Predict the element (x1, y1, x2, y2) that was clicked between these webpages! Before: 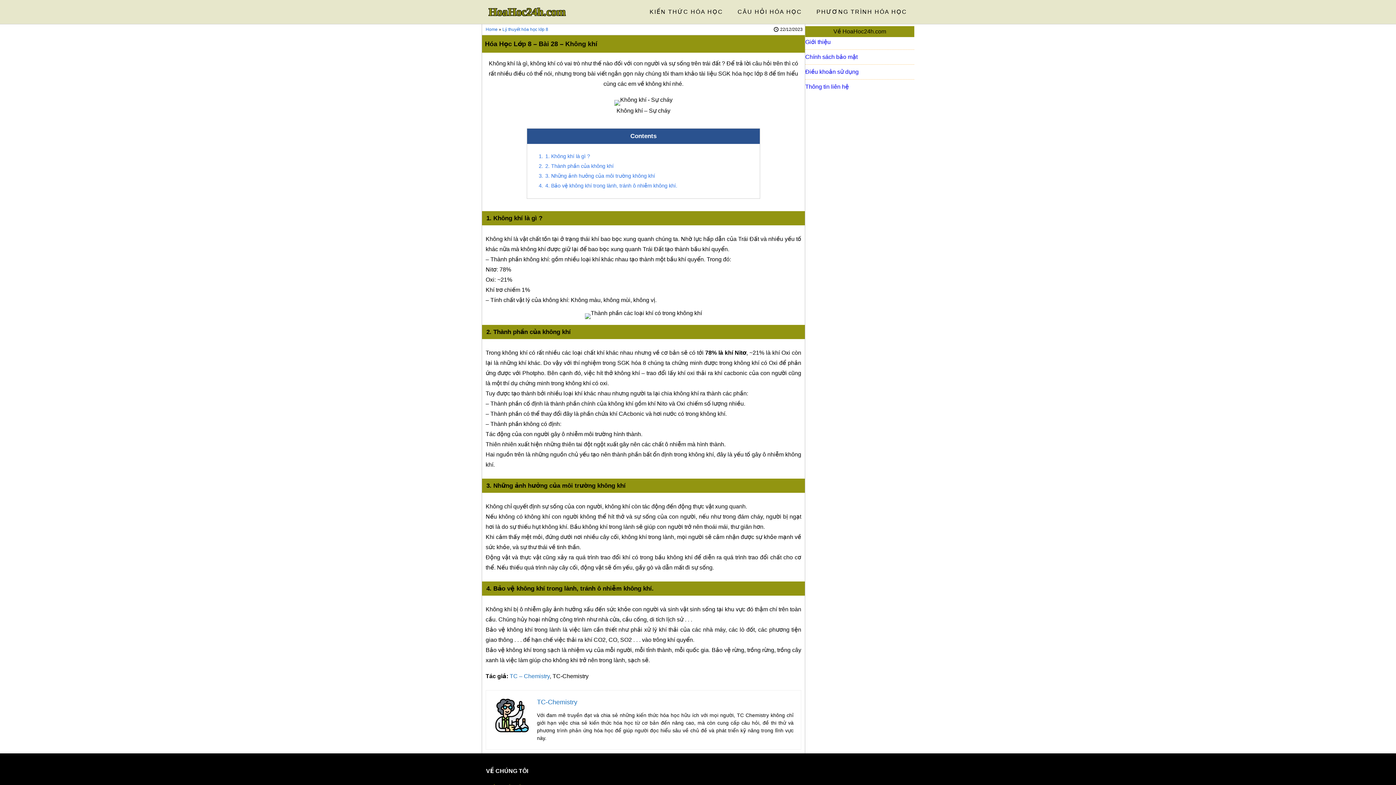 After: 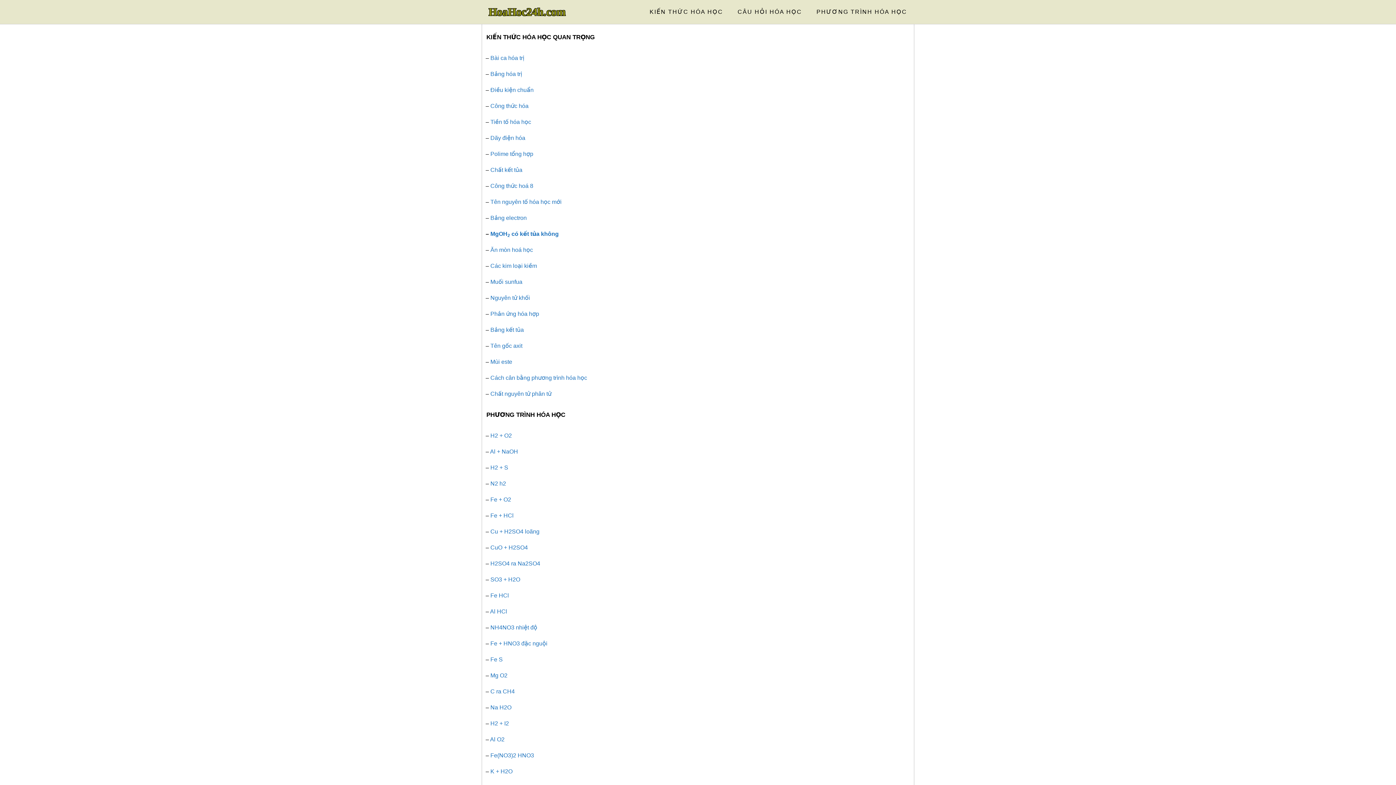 Action: label: HoaHoc24h.com bbox: (481, 6, 572, 17)